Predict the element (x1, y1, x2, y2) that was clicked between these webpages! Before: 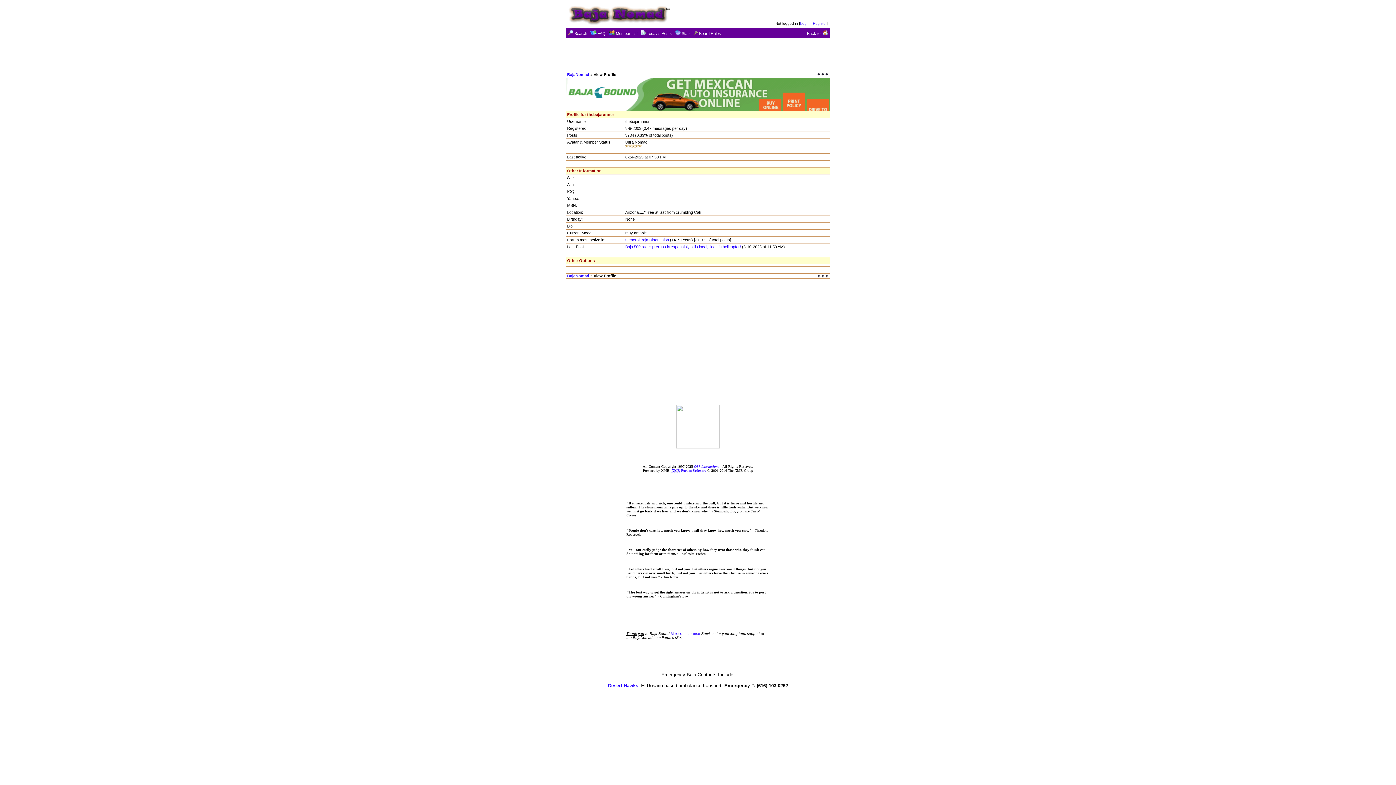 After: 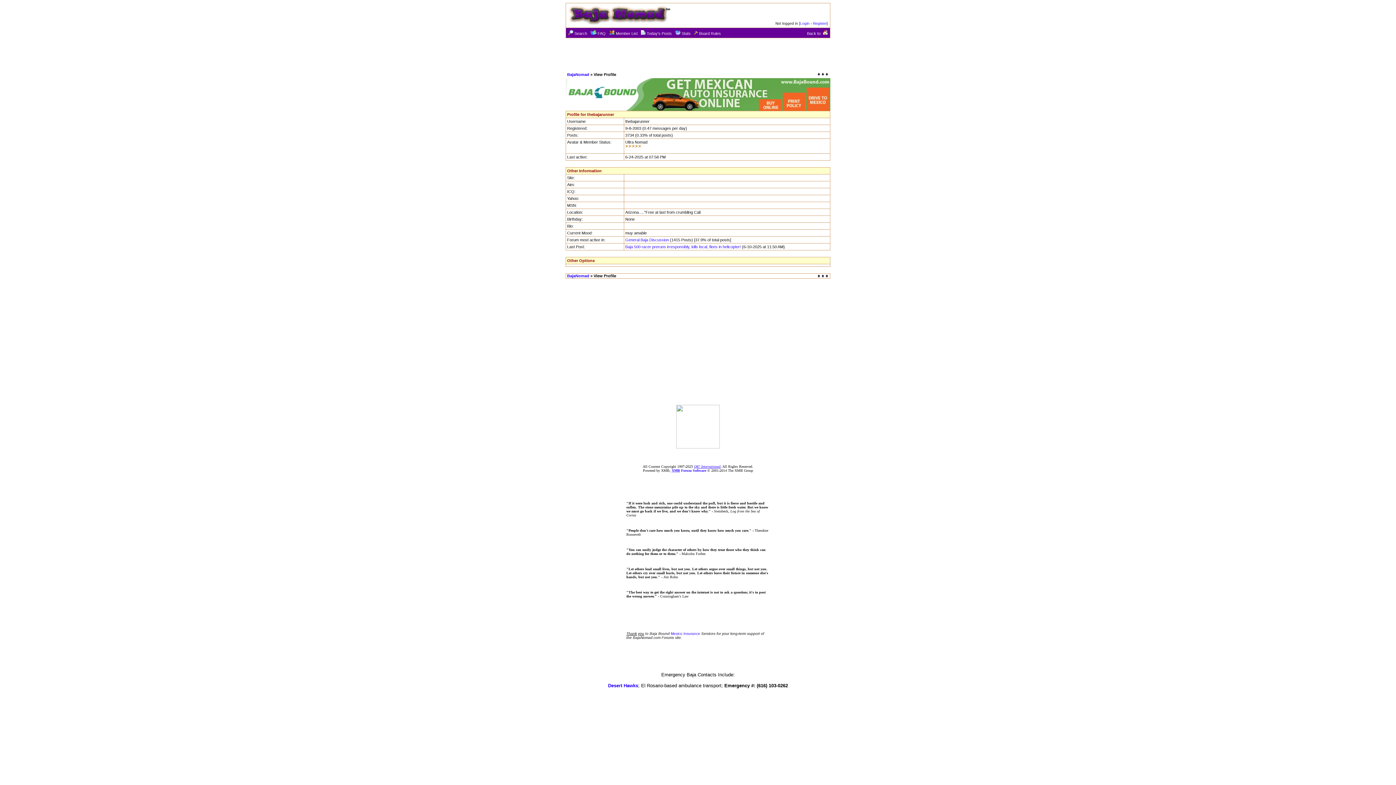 Action: bbox: (694, 464, 720, 468) label: Q87 International